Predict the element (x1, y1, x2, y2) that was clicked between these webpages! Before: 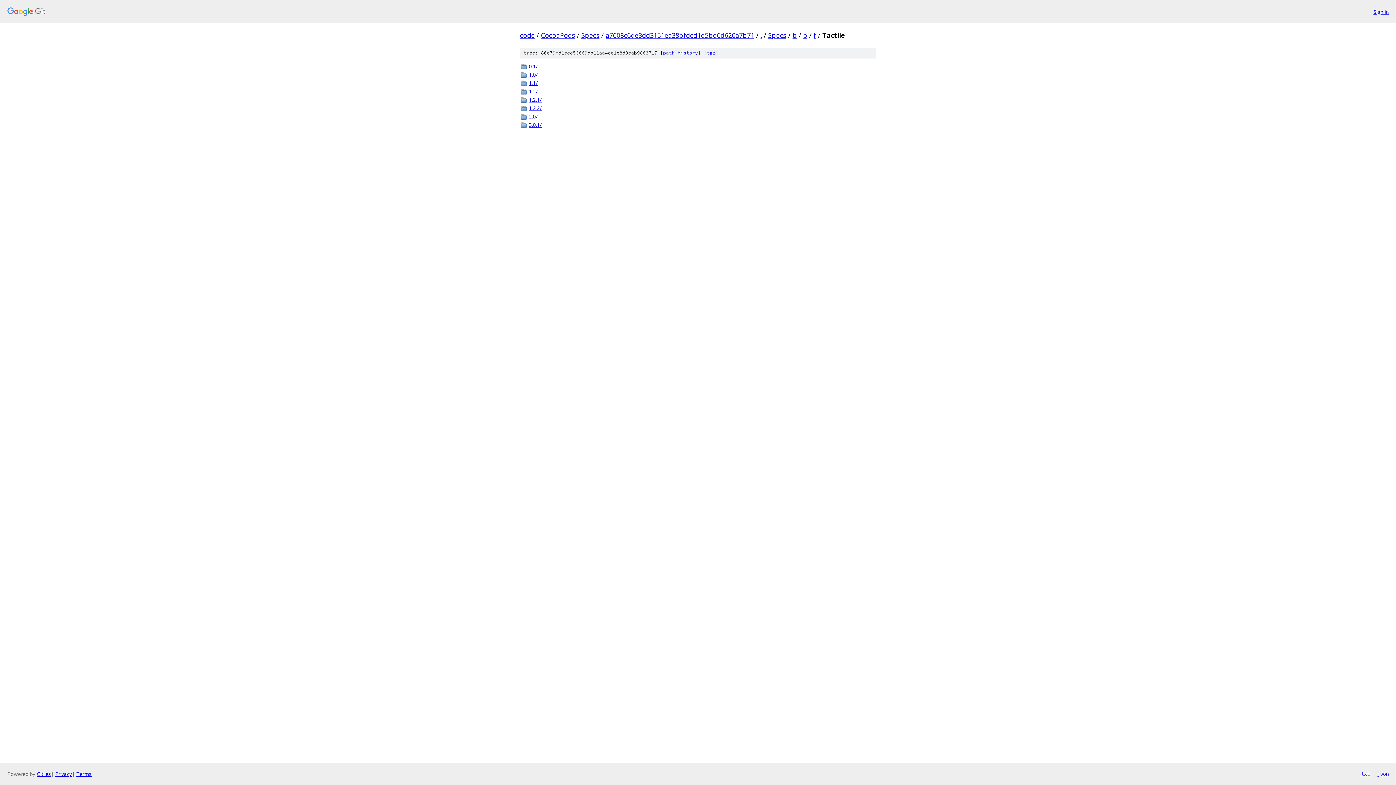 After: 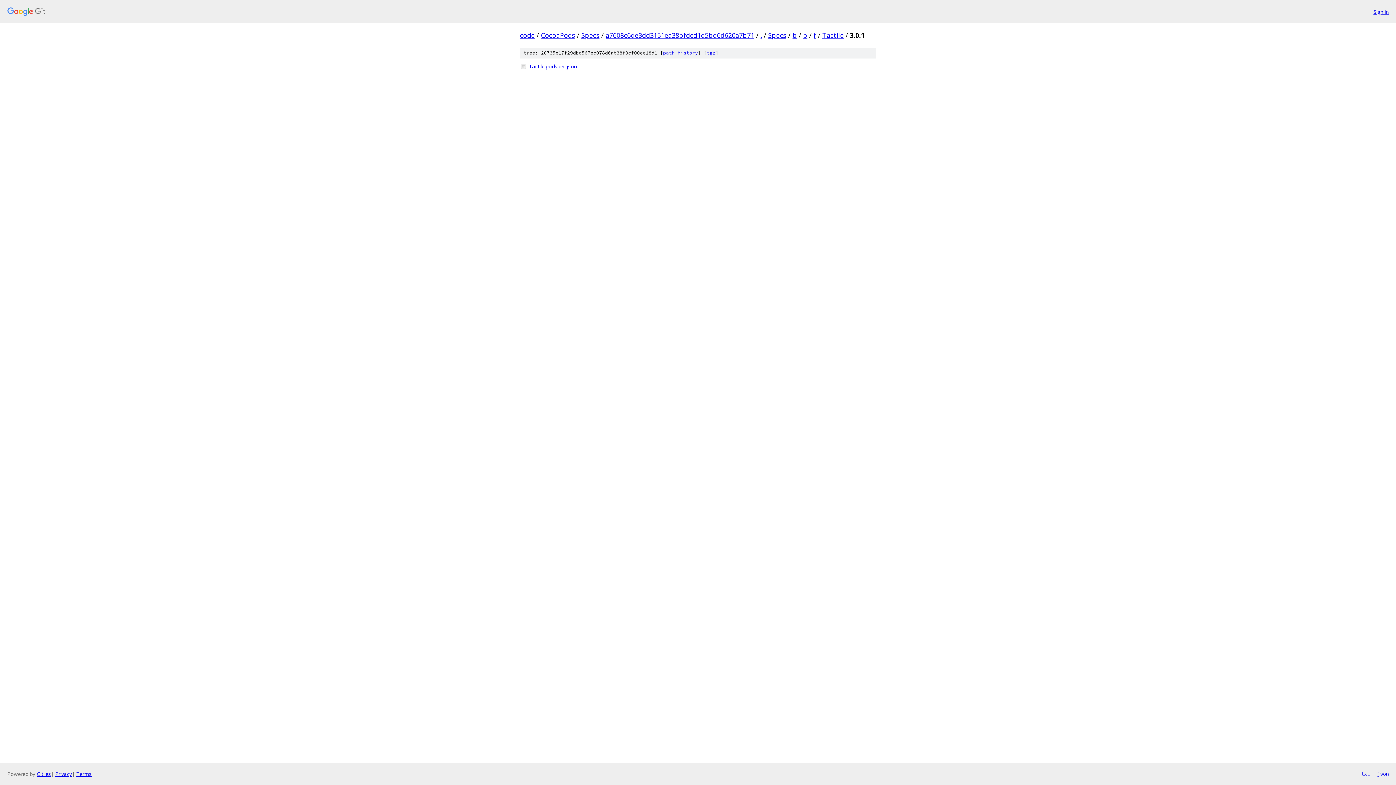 Action: bbox: (529, 121, 876, 128) label: 3.0.1/